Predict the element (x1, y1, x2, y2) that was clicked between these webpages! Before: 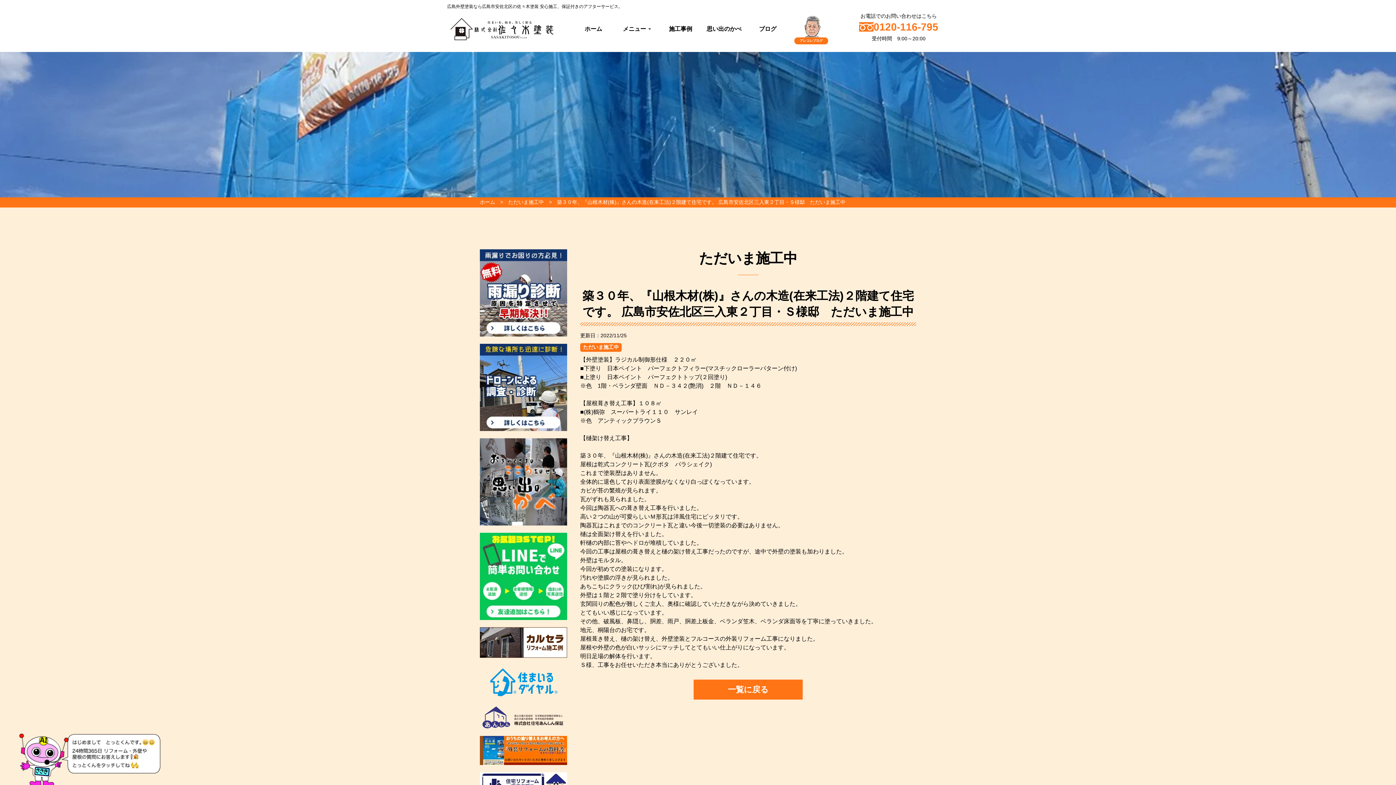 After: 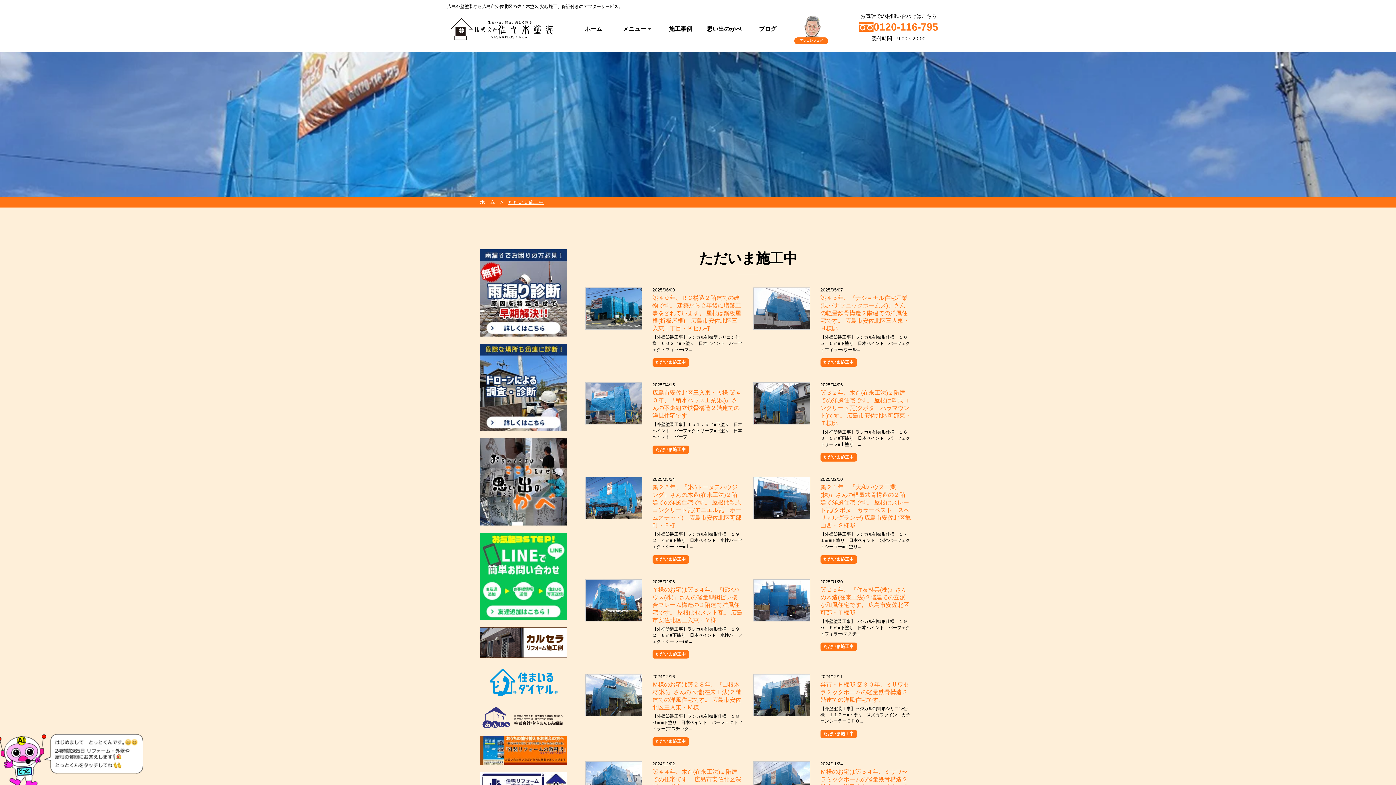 Action: bbox: (508, 199, 544, 205) label: ただいま施工中